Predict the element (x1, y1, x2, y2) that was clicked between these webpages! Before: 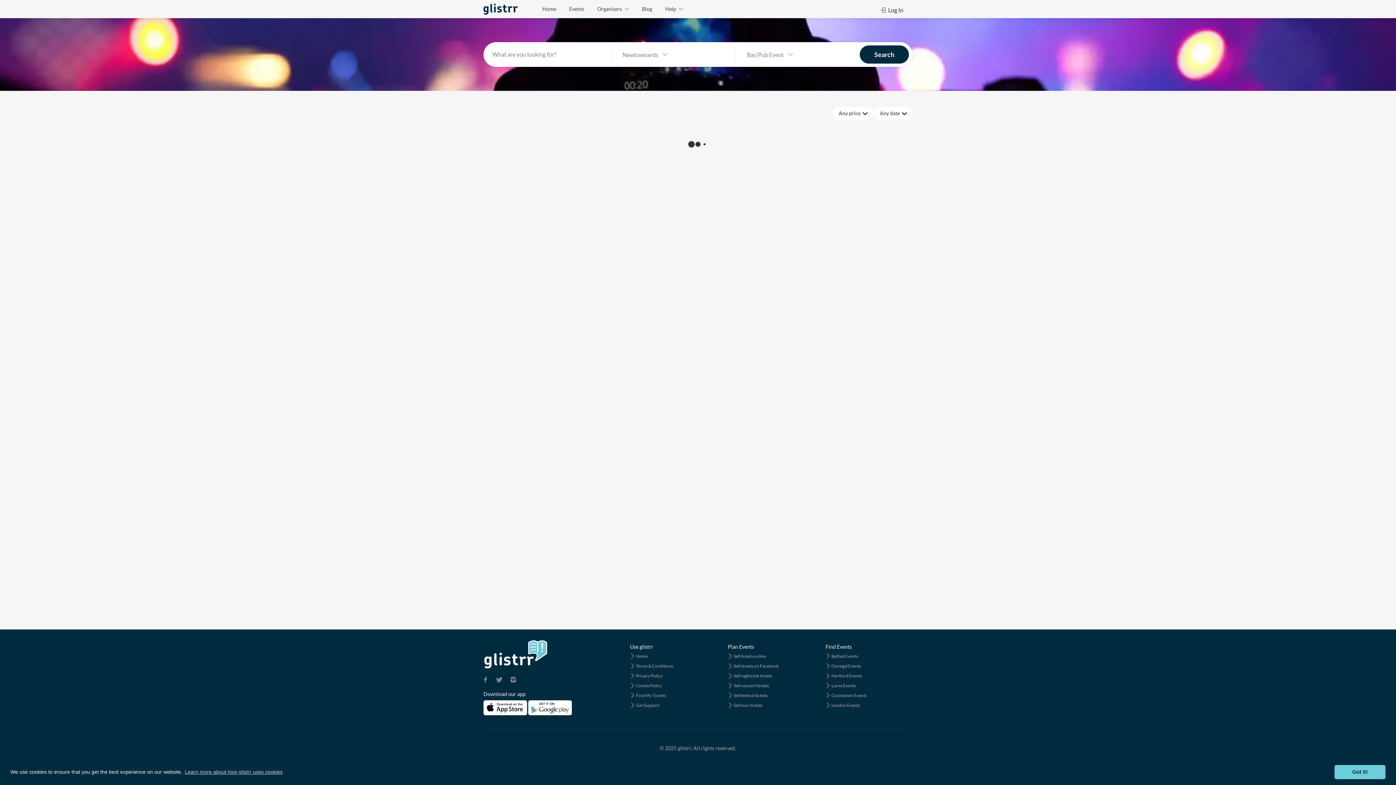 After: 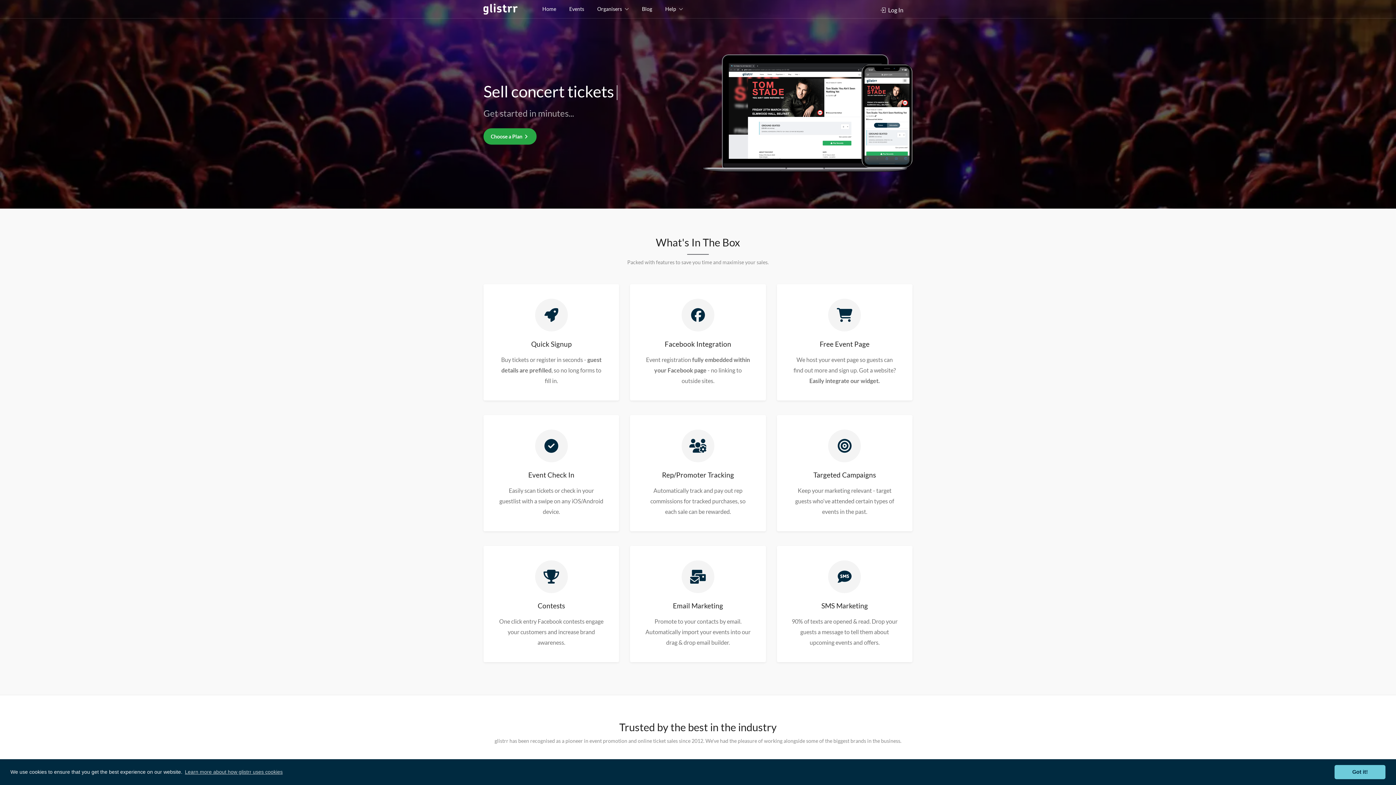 Action: label: Sell tickets on Facebook bbox: (728, 663, 778, 673)